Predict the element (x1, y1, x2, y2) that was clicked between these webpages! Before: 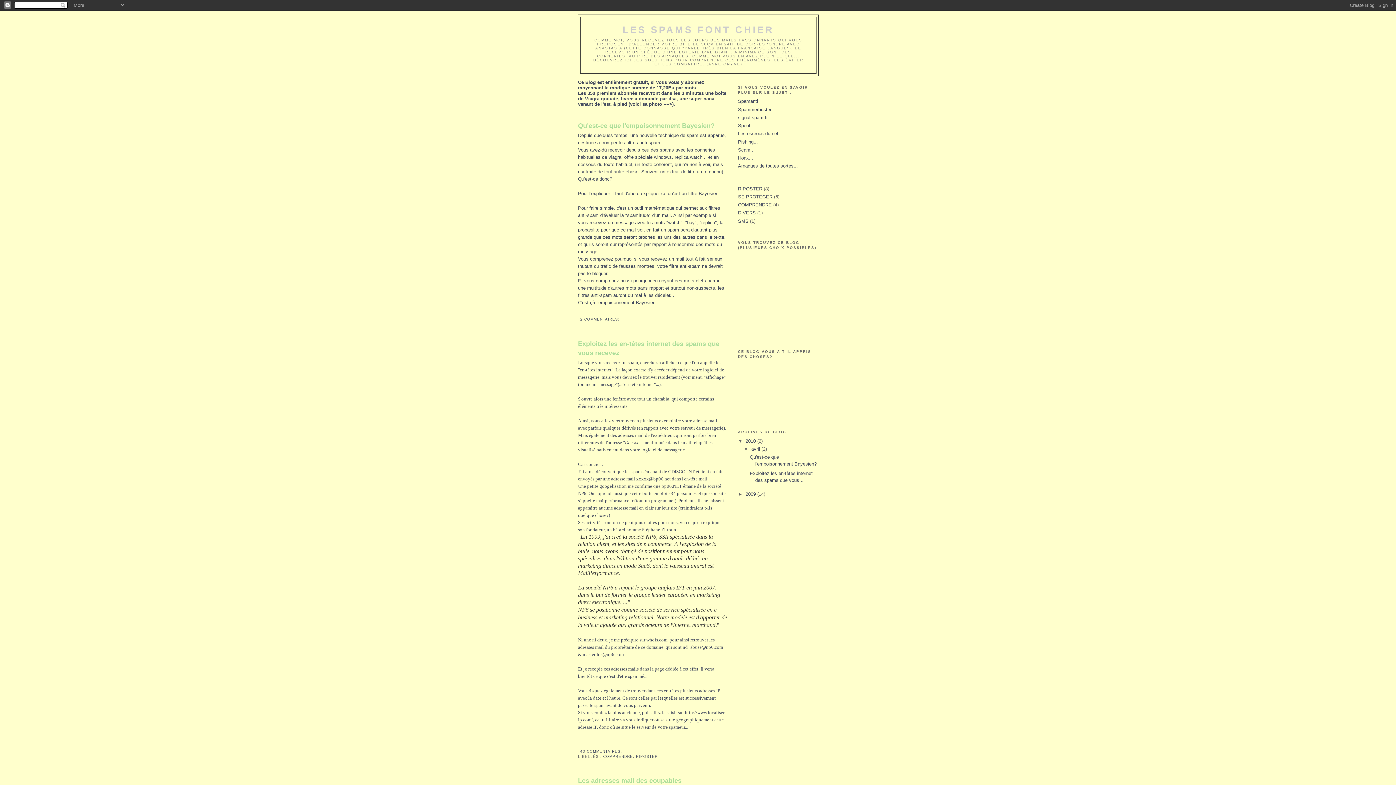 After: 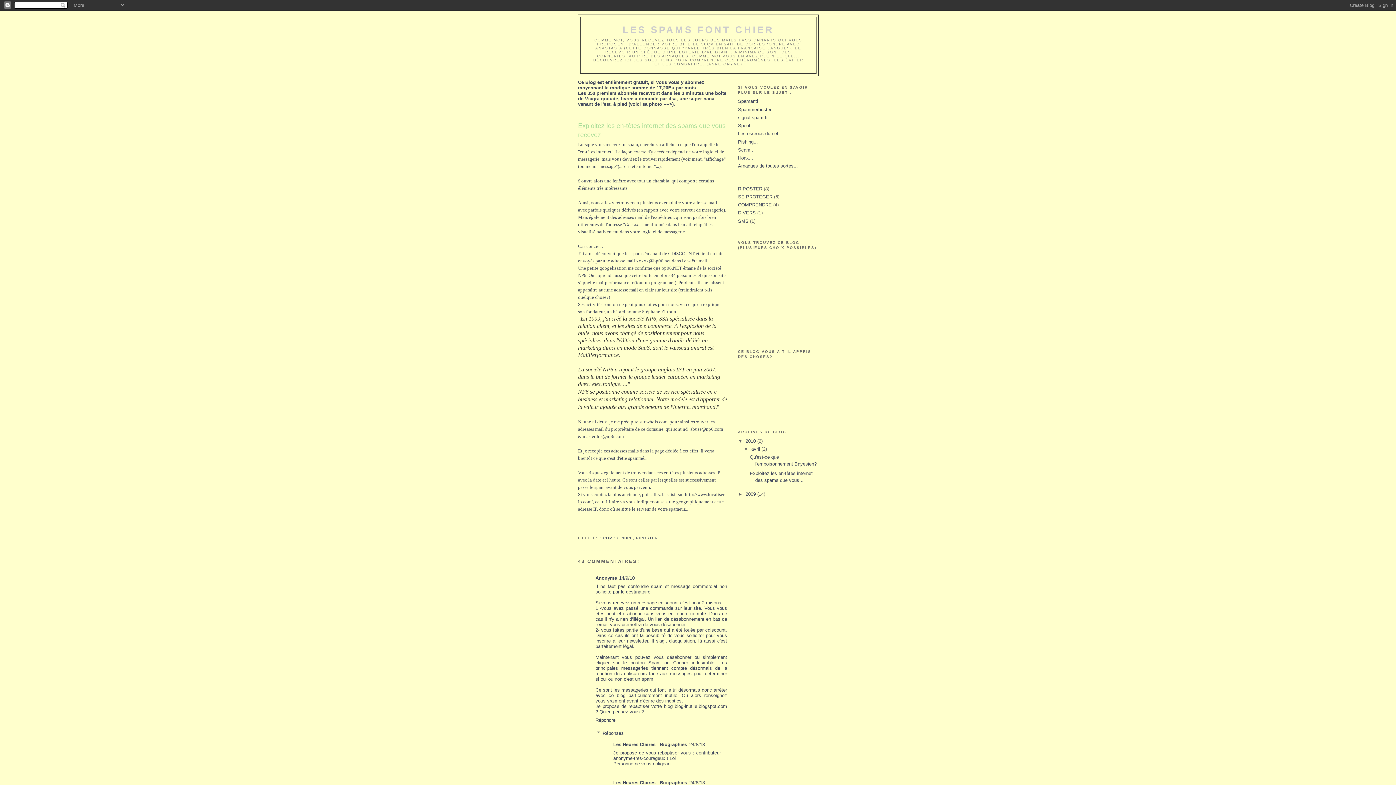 Action: bbox: (578, 339, 727, 357) label: Exploitez les en-têtes internet des spams que vous recevez